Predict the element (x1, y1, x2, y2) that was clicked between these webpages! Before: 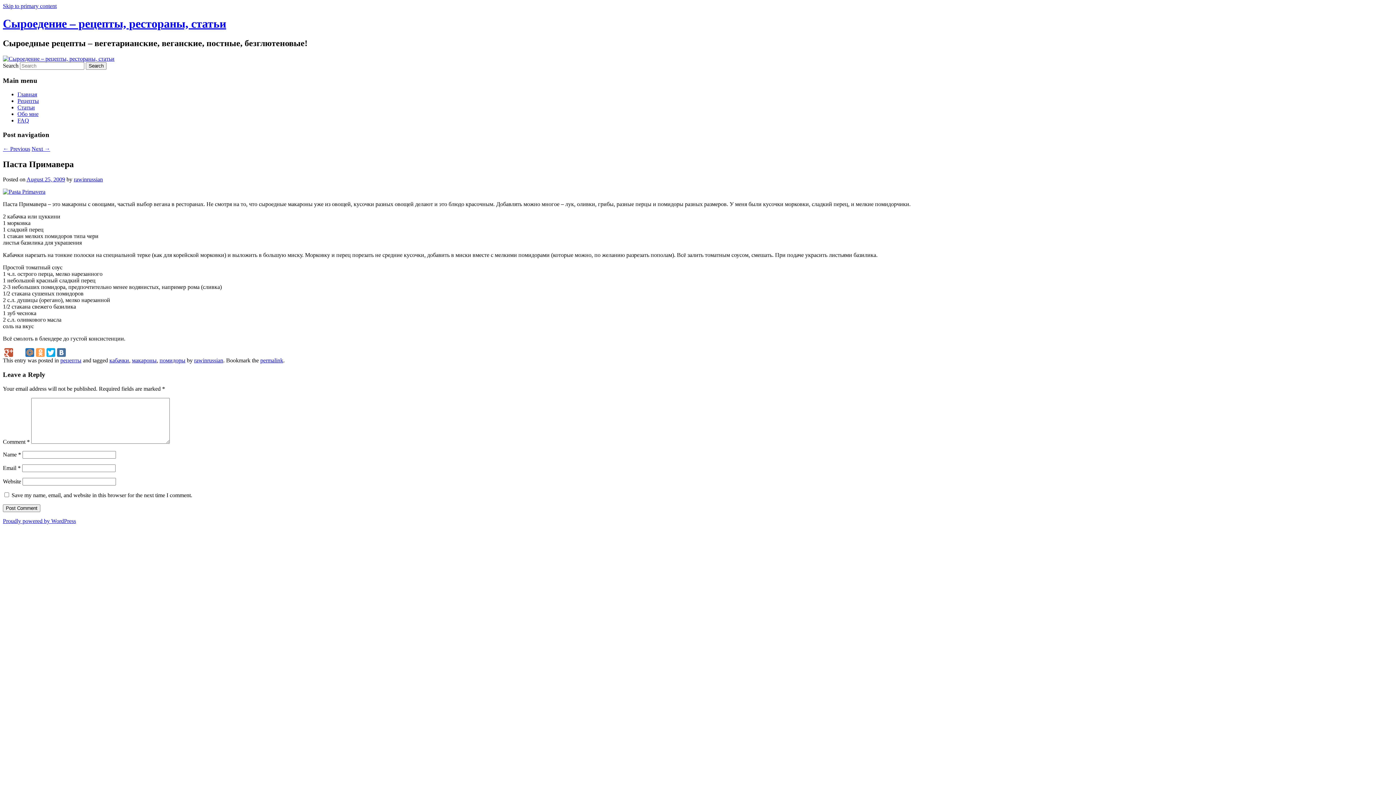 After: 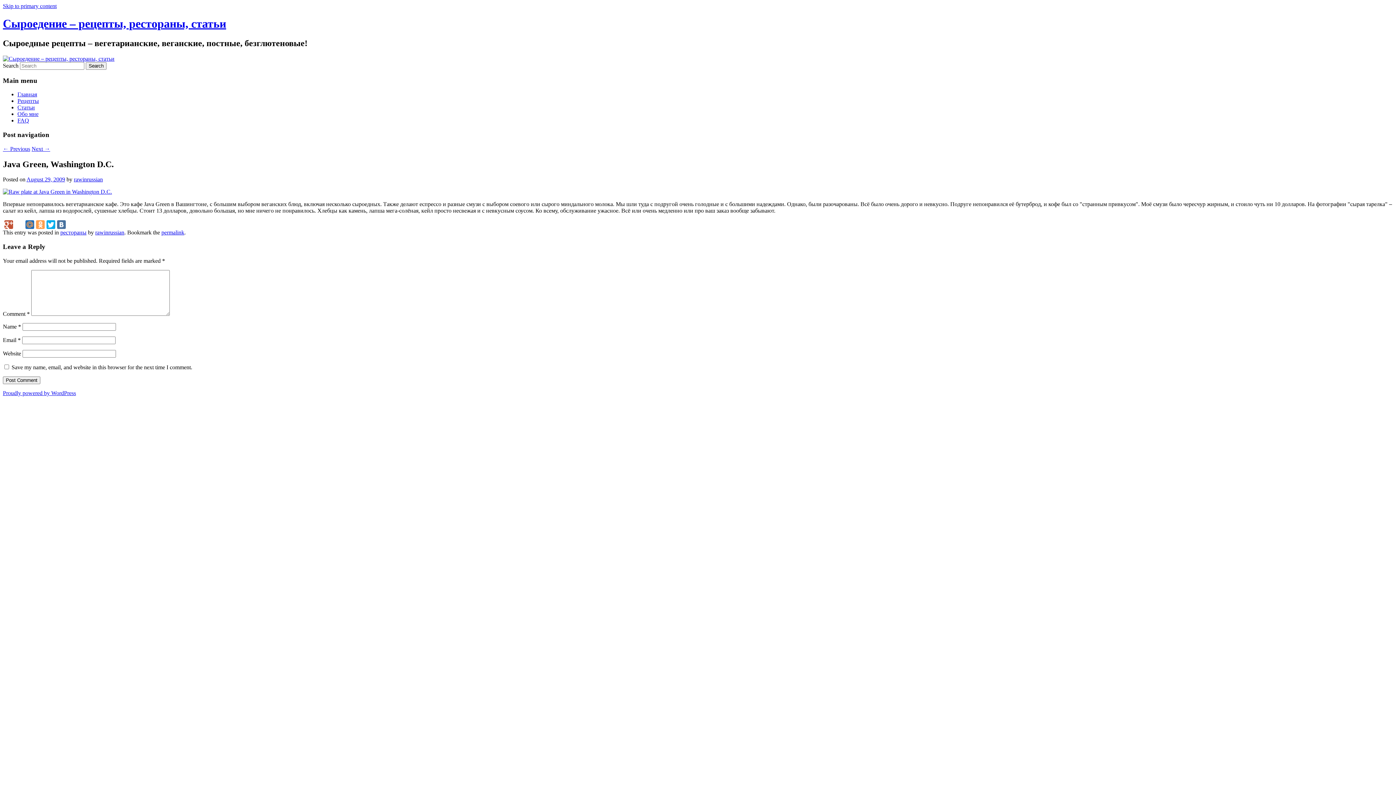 Action: bbox: (31, 145, 50, 151) label: Next →